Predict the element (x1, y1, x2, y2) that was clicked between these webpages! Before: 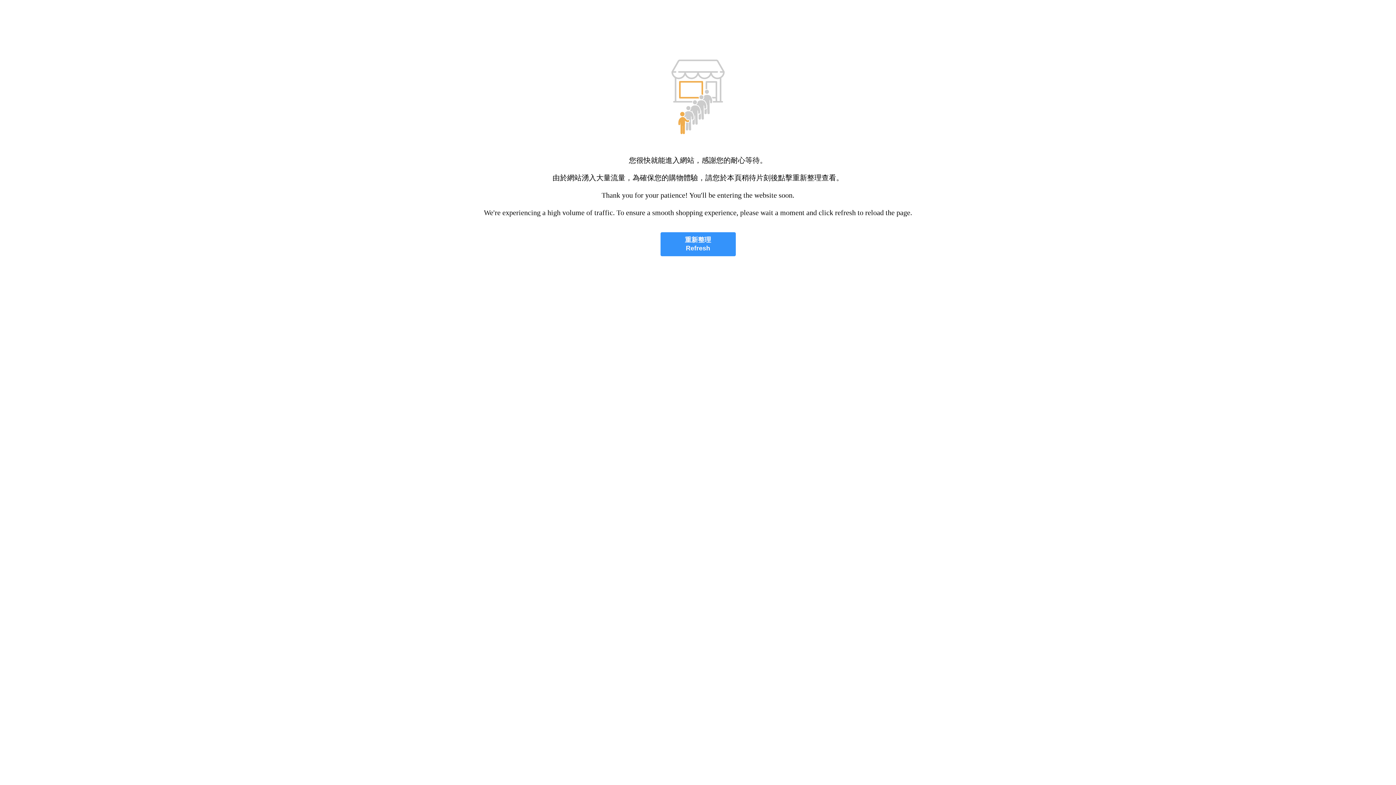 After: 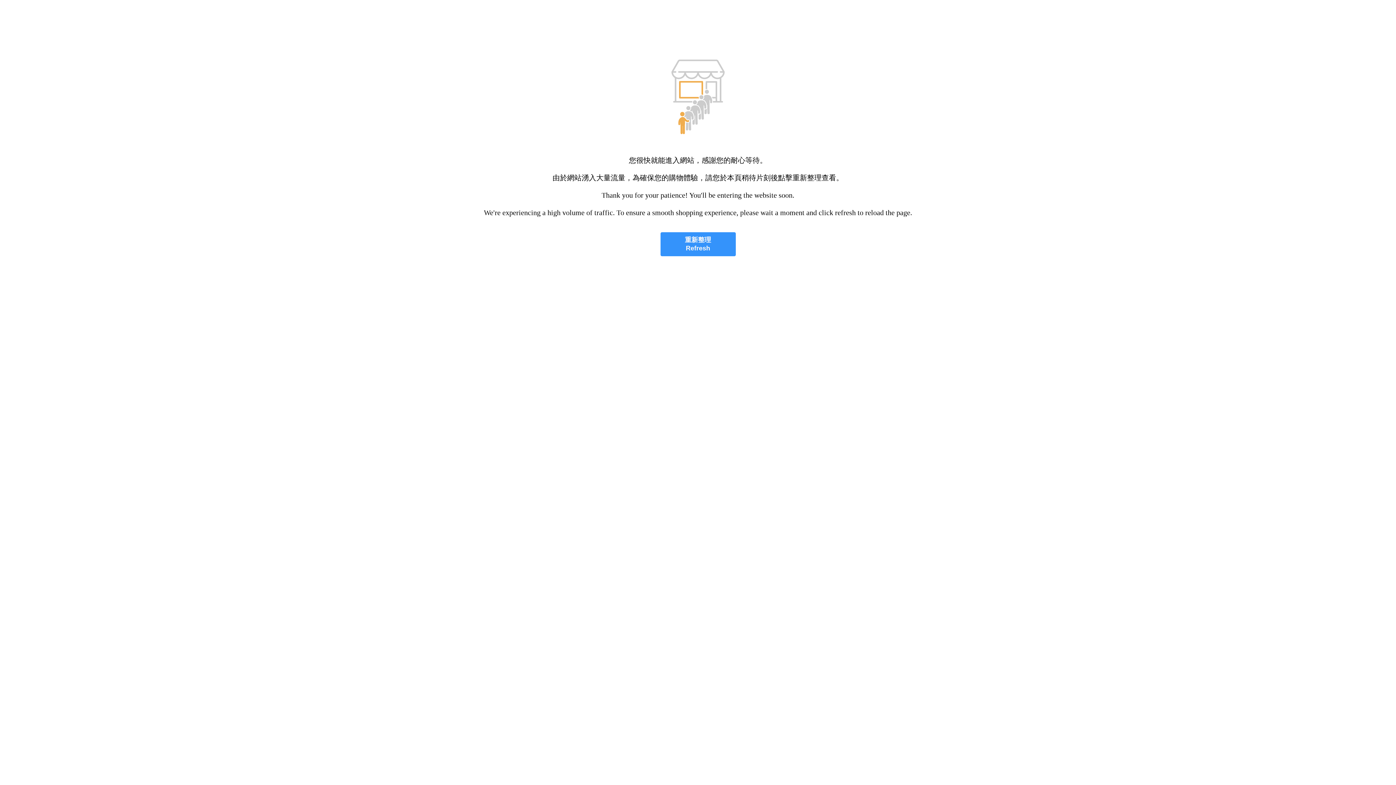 Action: bbox: (660, 232, 735, 256) label: 重新整理
Refresh